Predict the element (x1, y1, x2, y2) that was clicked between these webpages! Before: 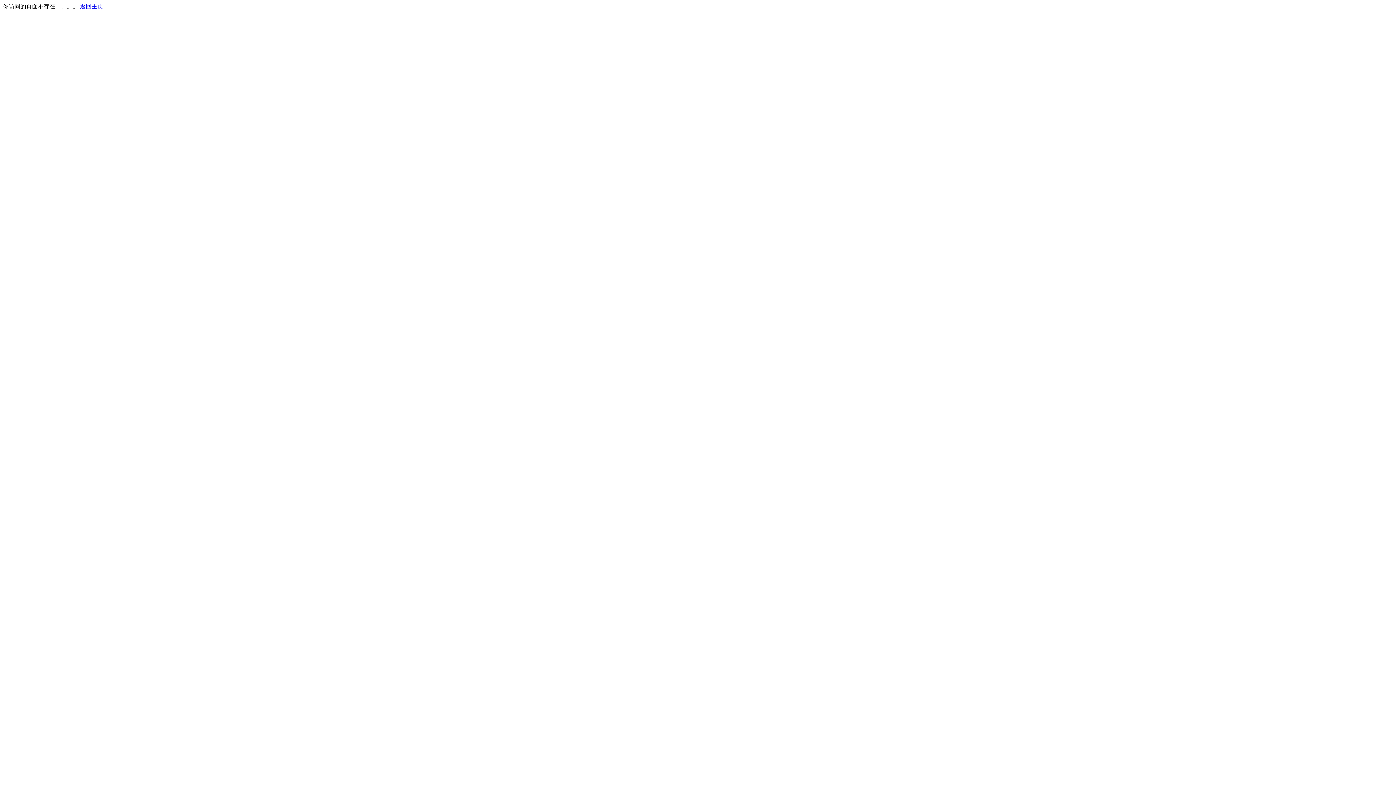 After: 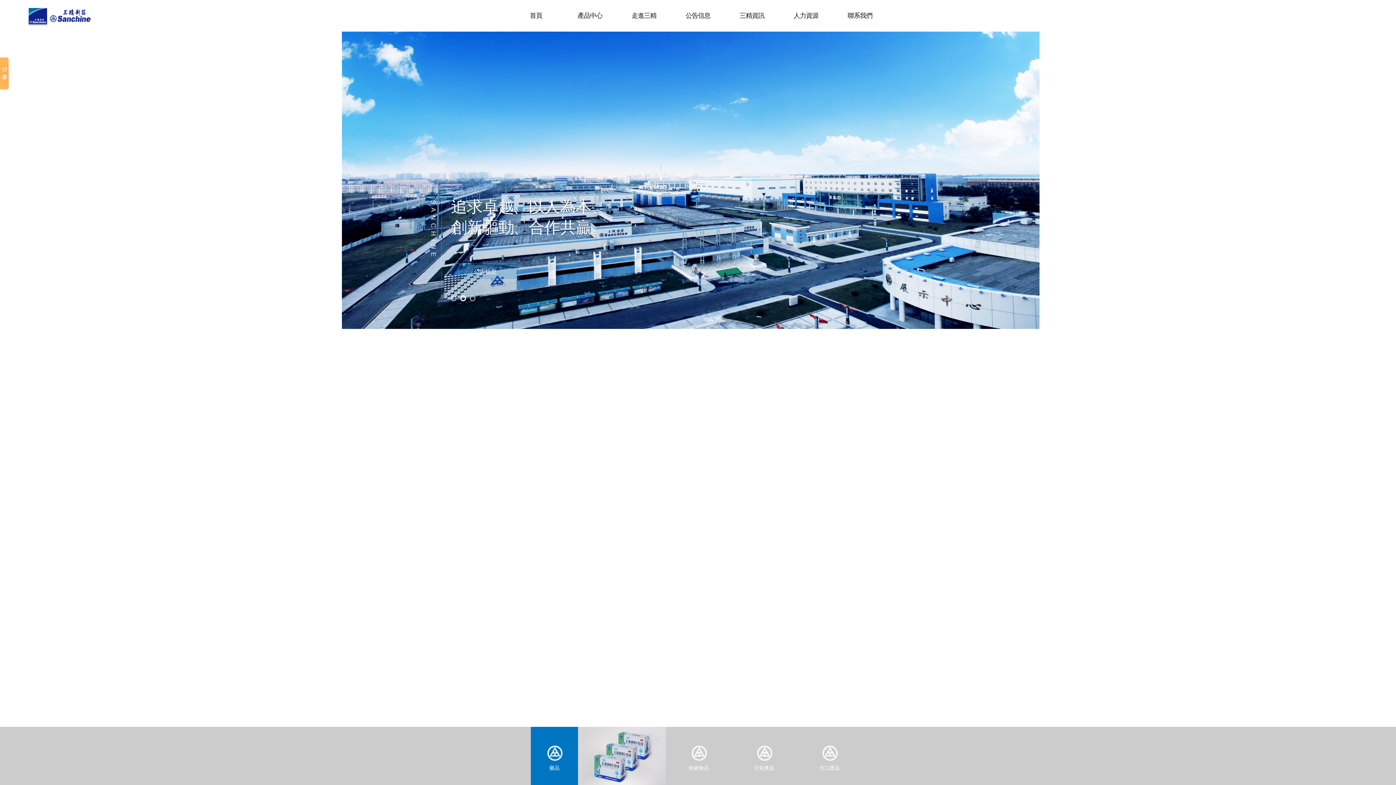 Action: bbox: (80, 3, 103, 9) label: 返回主页